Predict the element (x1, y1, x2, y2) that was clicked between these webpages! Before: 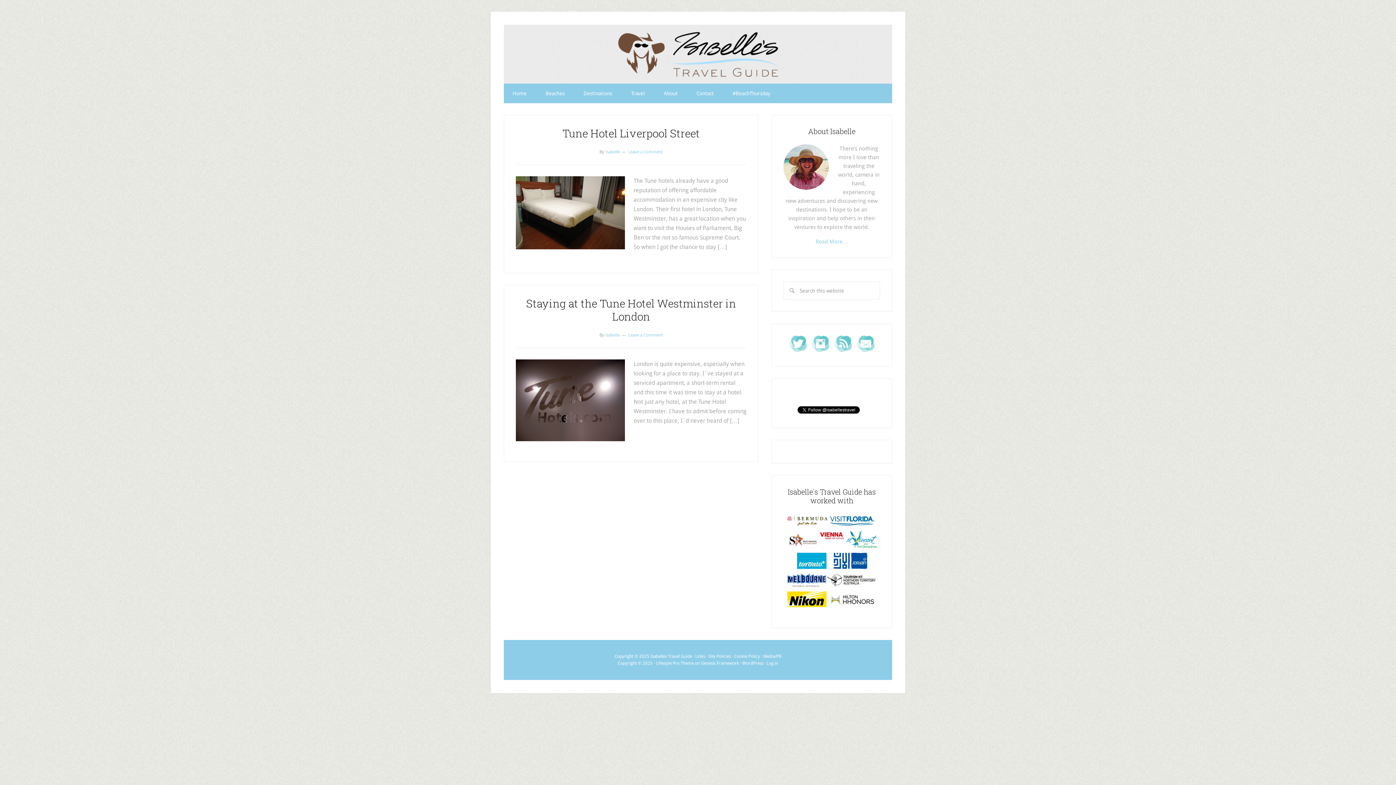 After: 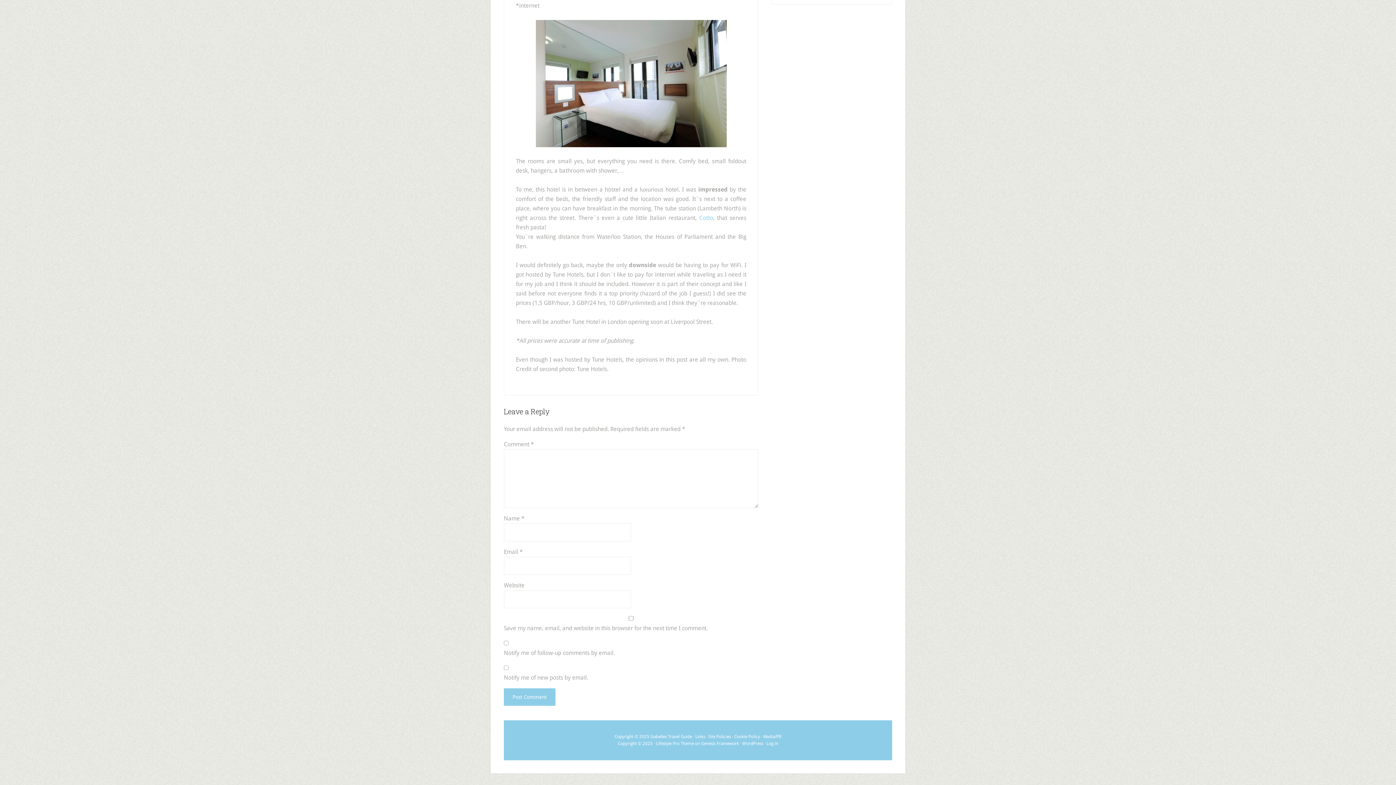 Action: label: Leave a Comment bbox: (628, 332, 662, 337)